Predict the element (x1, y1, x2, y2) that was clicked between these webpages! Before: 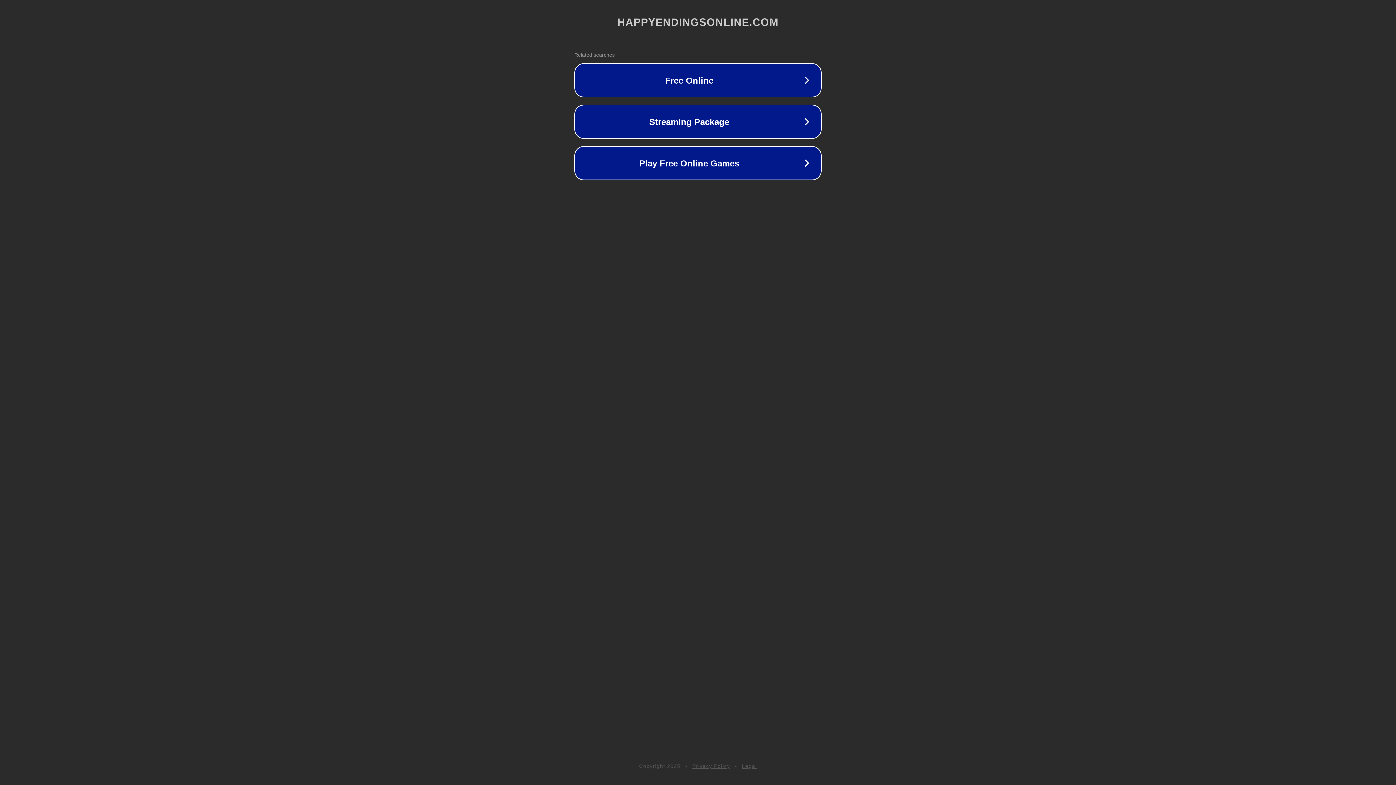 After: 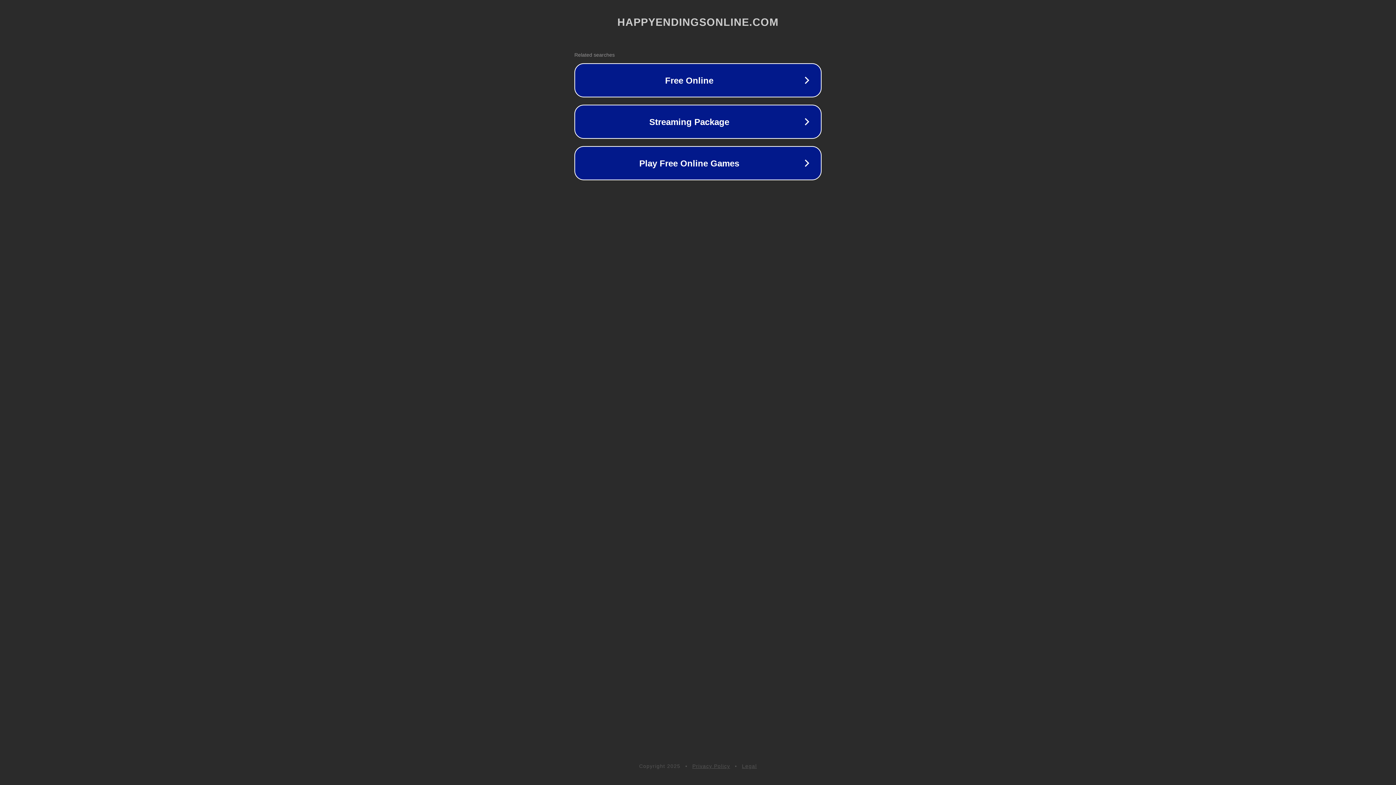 Action: label: Privacy Policy bbox: (692, 763, 730, 769)